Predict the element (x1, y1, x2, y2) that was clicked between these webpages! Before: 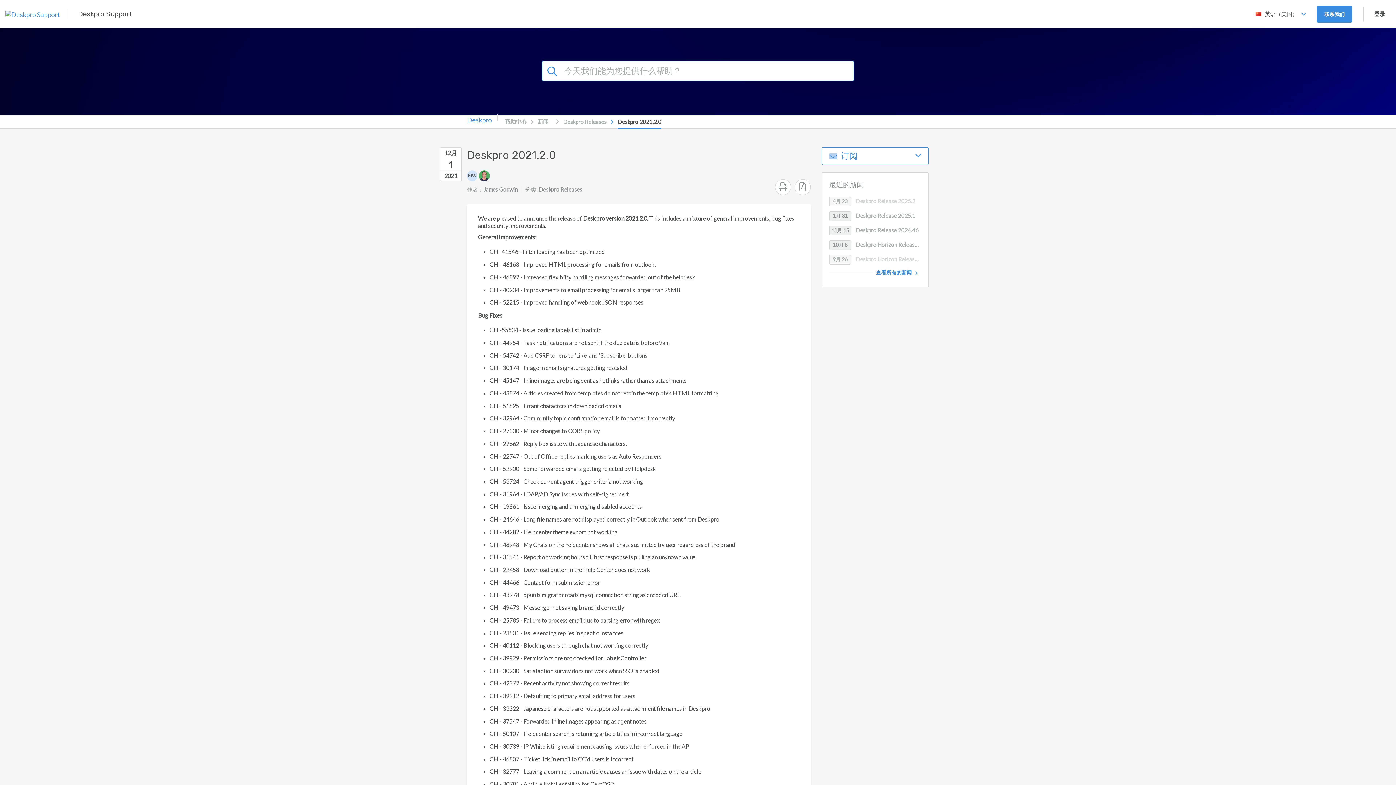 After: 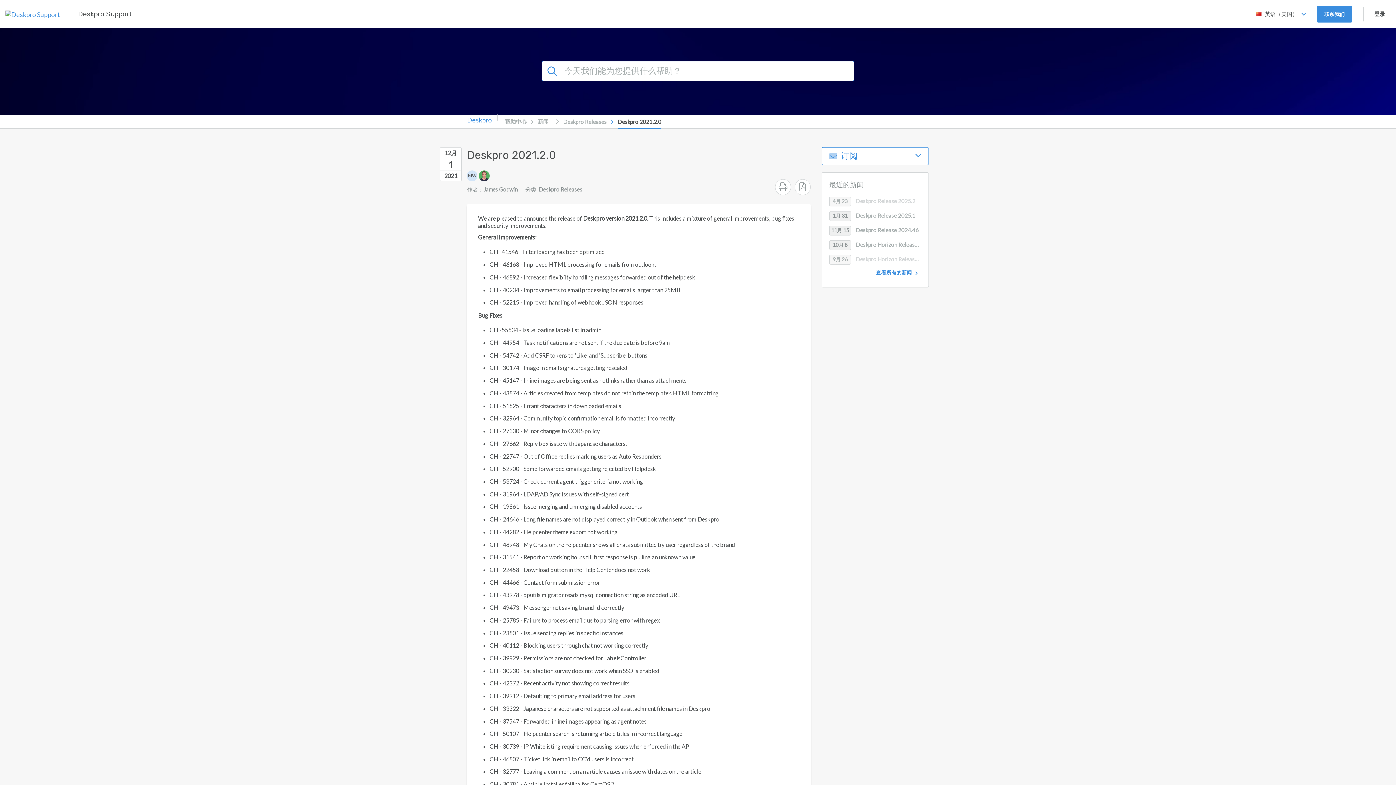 Action: label: Deskpro 2021.2.0 bbox: (617, 114, 661, 129)